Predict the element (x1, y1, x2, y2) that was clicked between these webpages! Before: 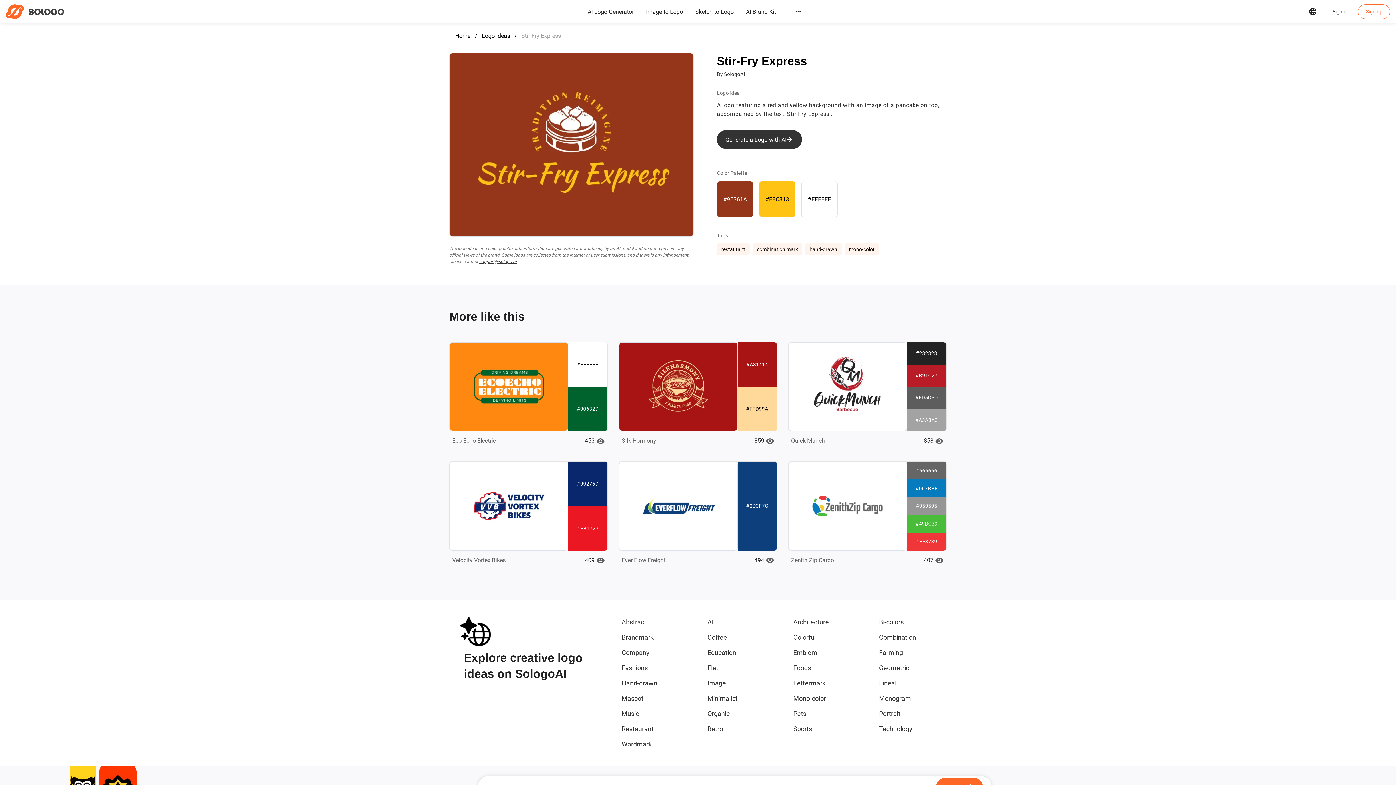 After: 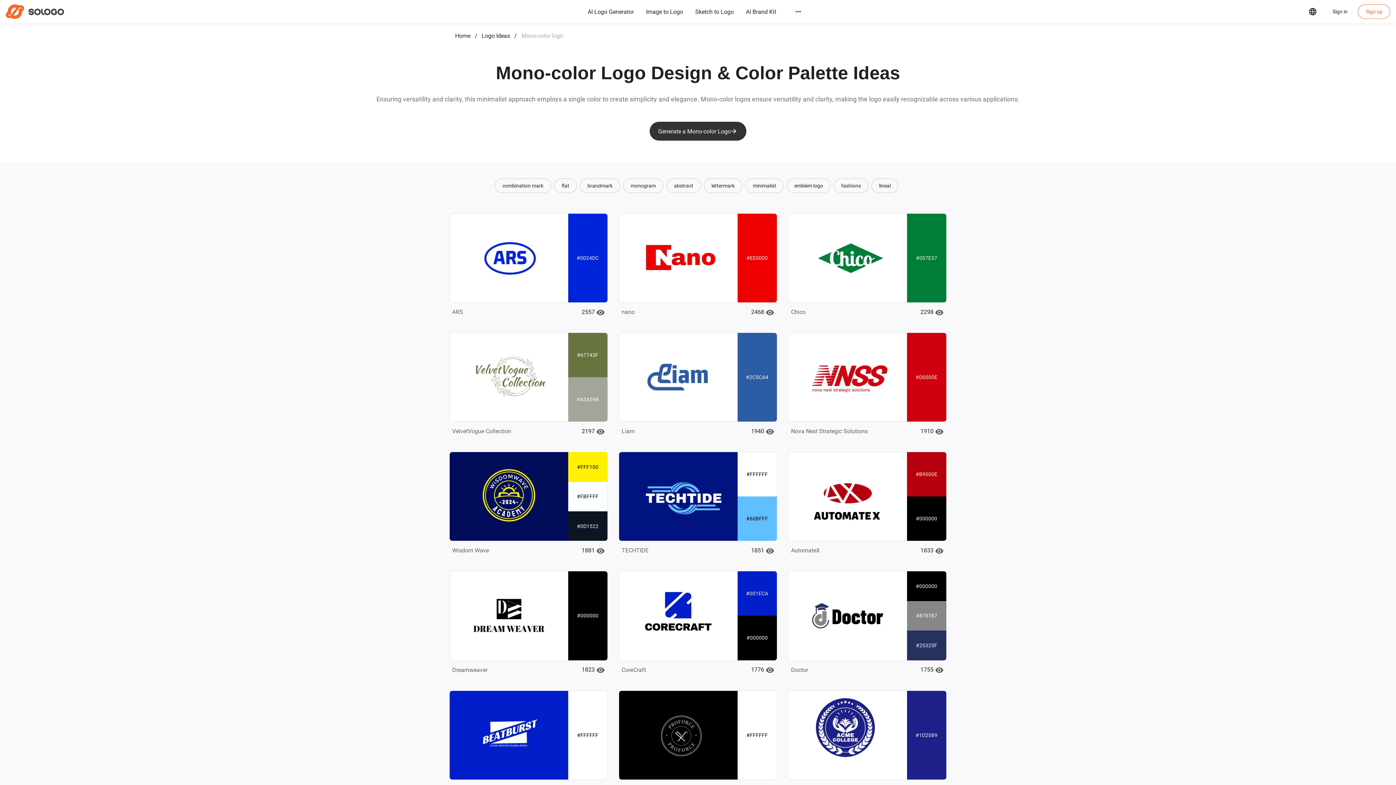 Action: label: Mono-color bbox: (793, 694, 826, 702)